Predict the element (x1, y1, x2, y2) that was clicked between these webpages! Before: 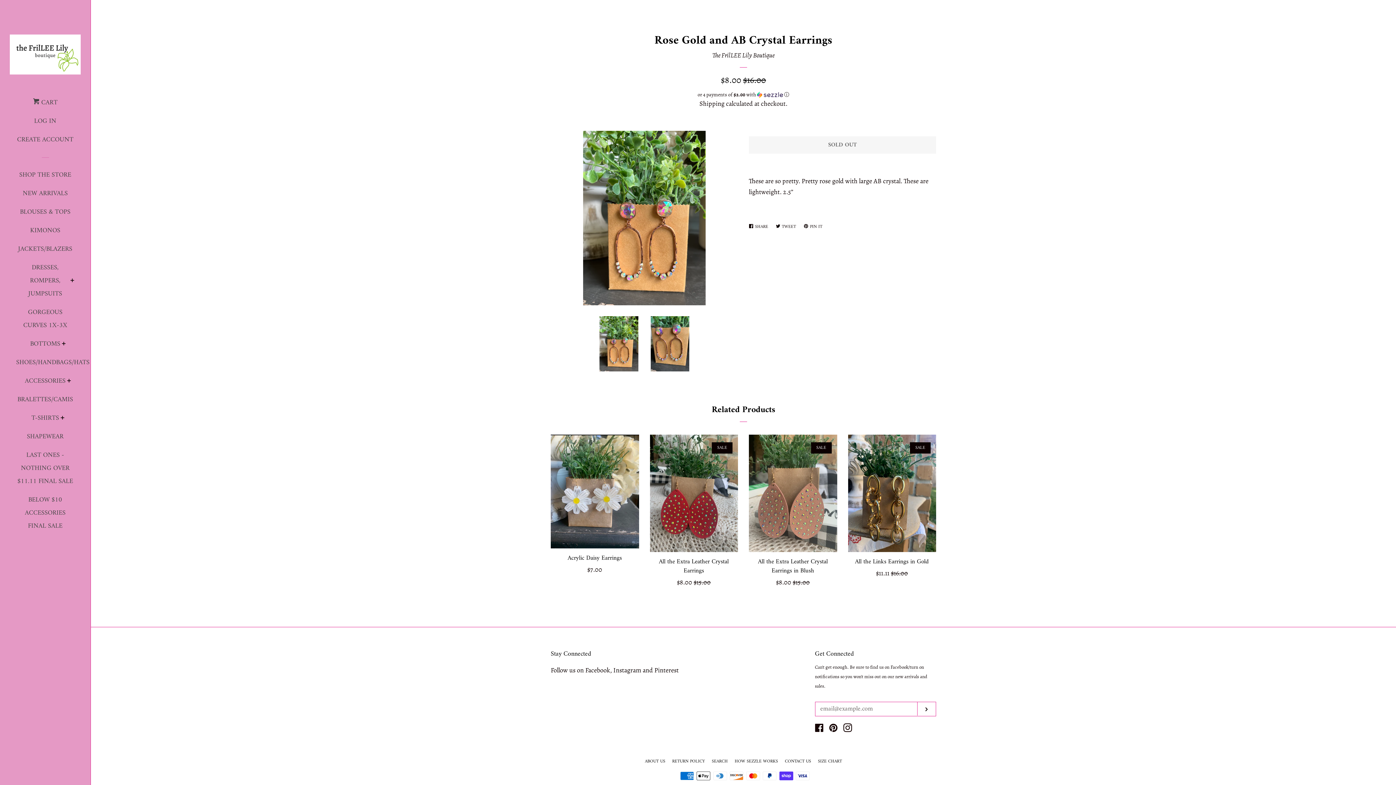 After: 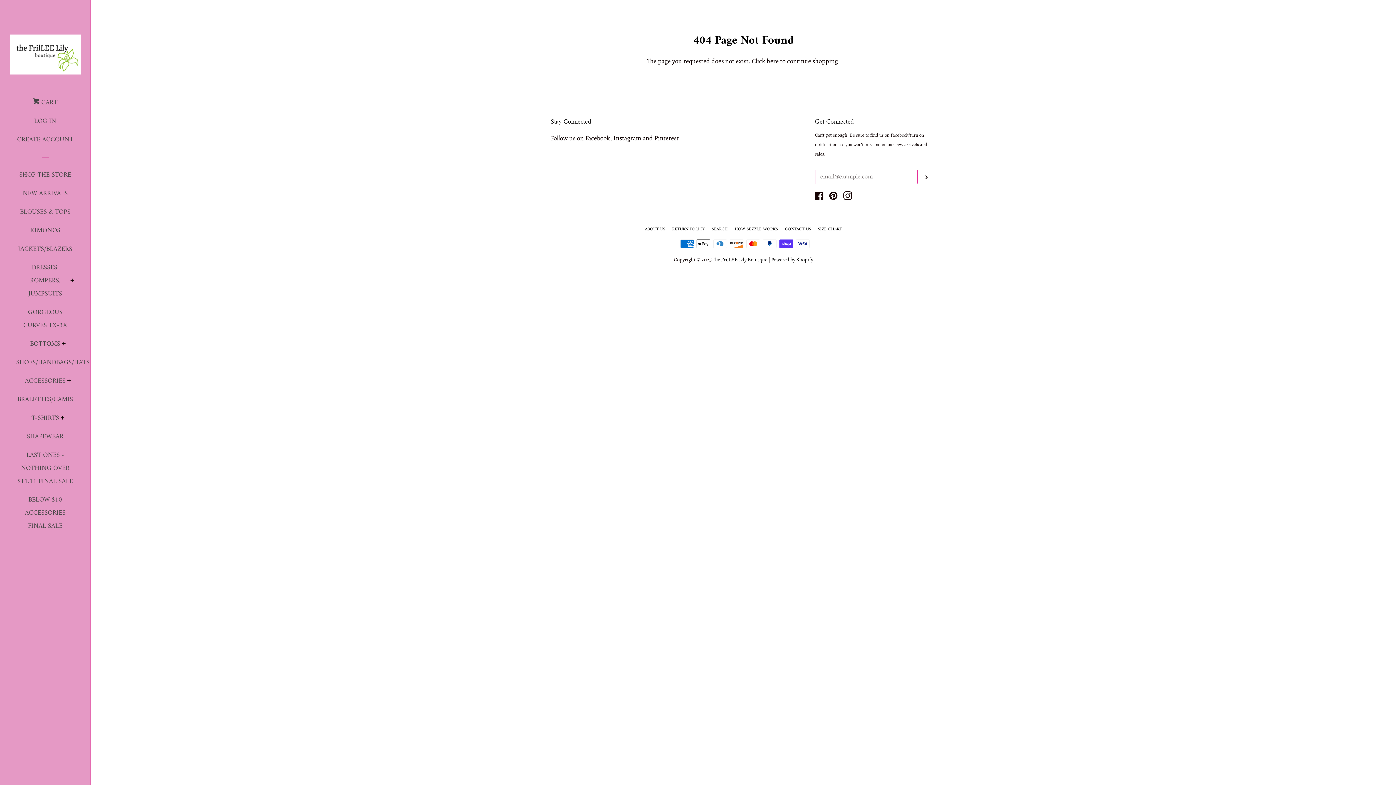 Action: bbox: (815, 725, 824, 733) label: Facebook